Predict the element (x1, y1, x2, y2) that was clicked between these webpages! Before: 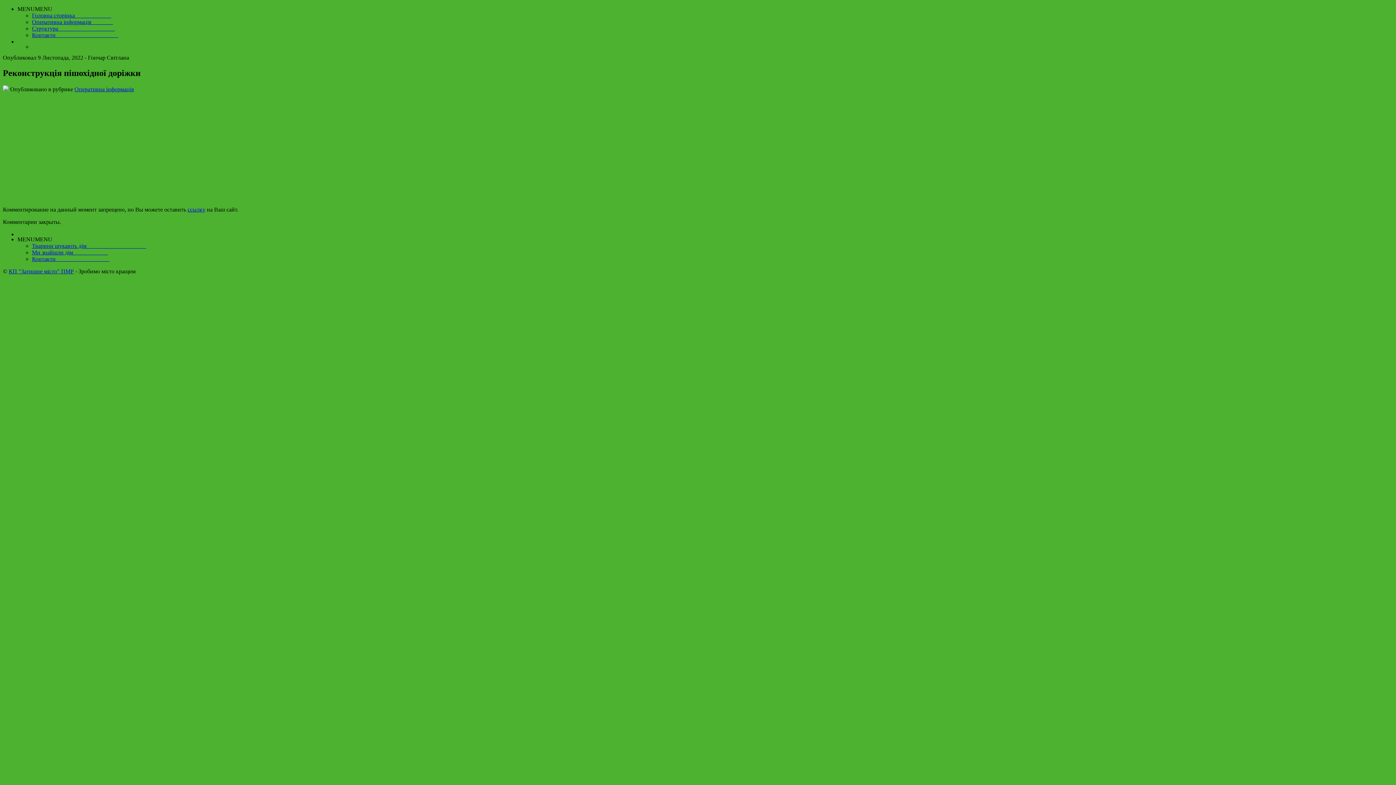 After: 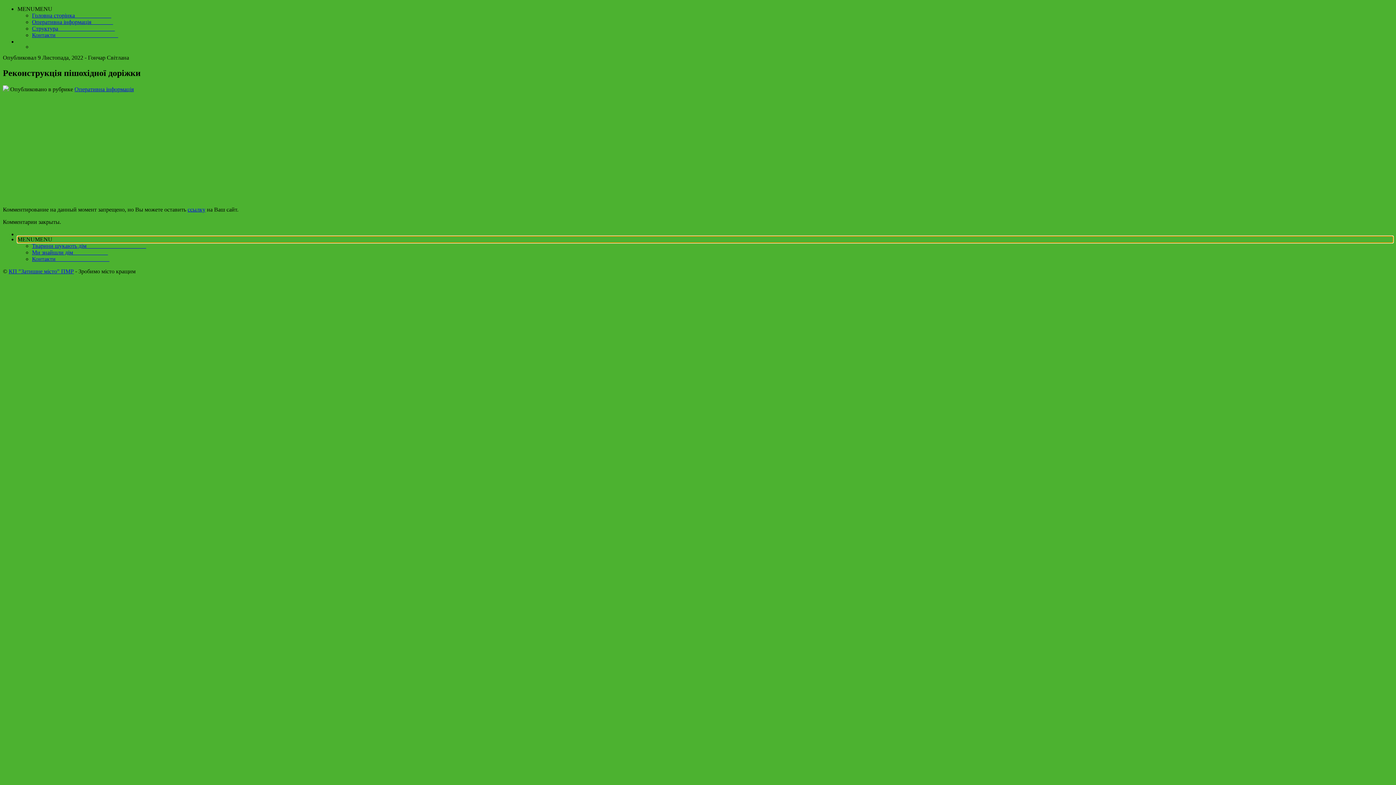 Action: label: MENUMENU bbox: (17, 236, 52, 242)